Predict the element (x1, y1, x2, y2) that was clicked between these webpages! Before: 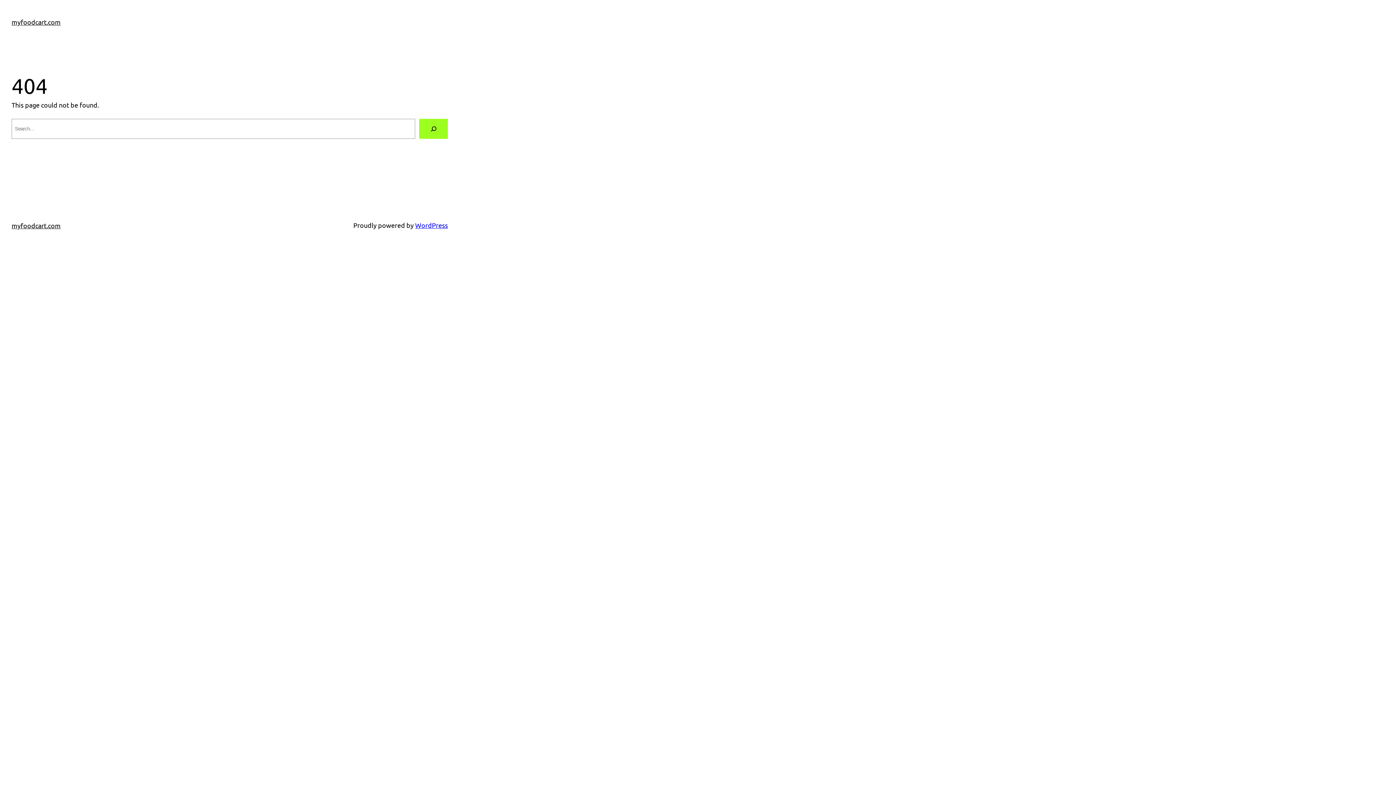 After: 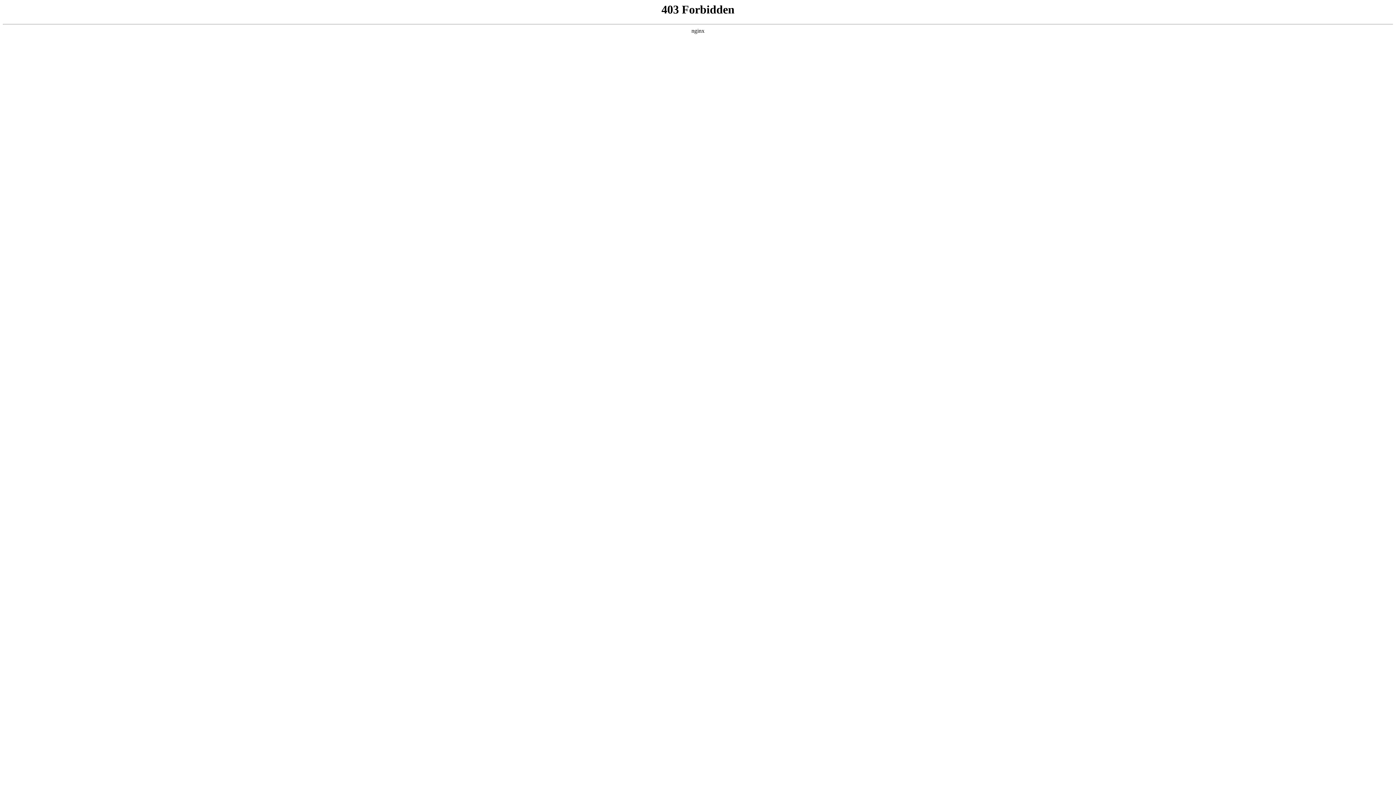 Action: bbox: (415, 221, 448, 229) label: WordPress